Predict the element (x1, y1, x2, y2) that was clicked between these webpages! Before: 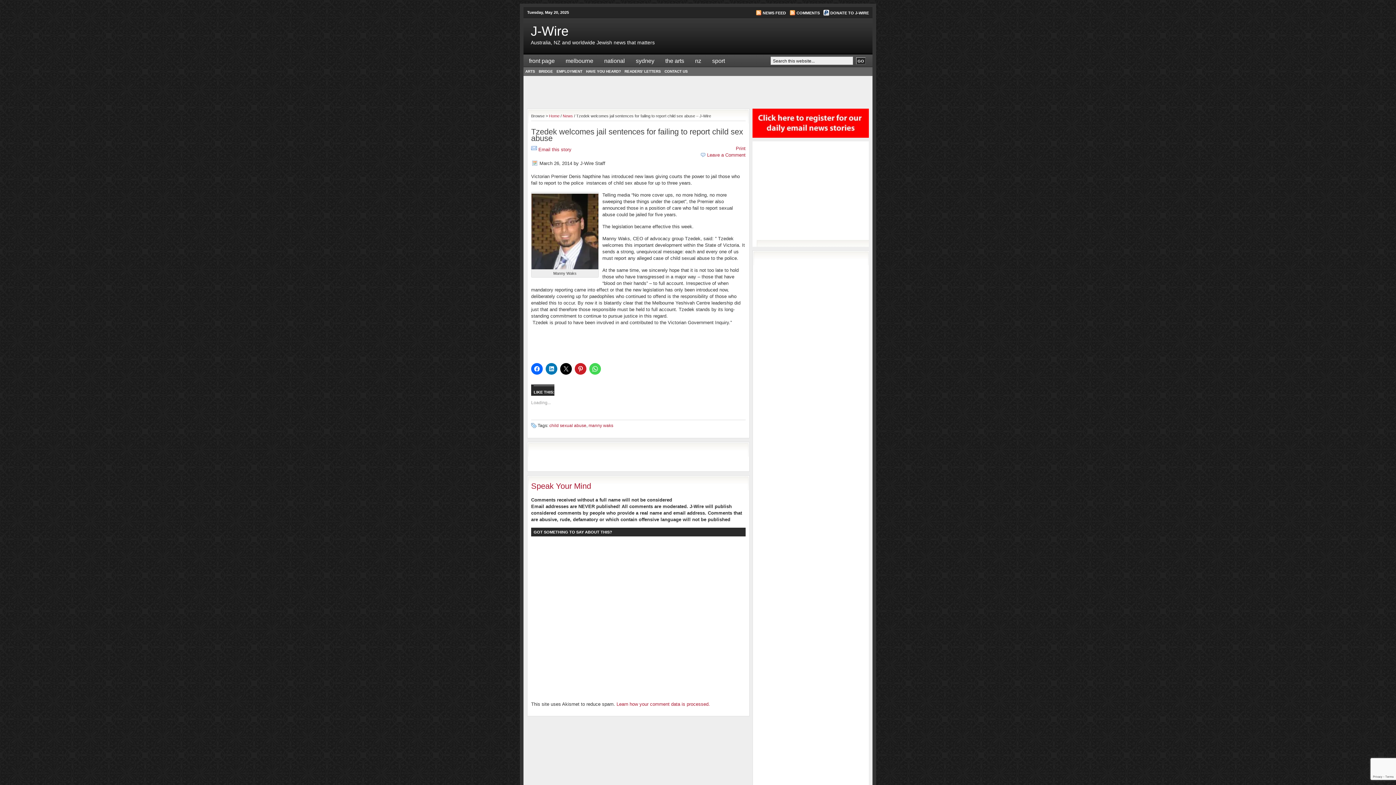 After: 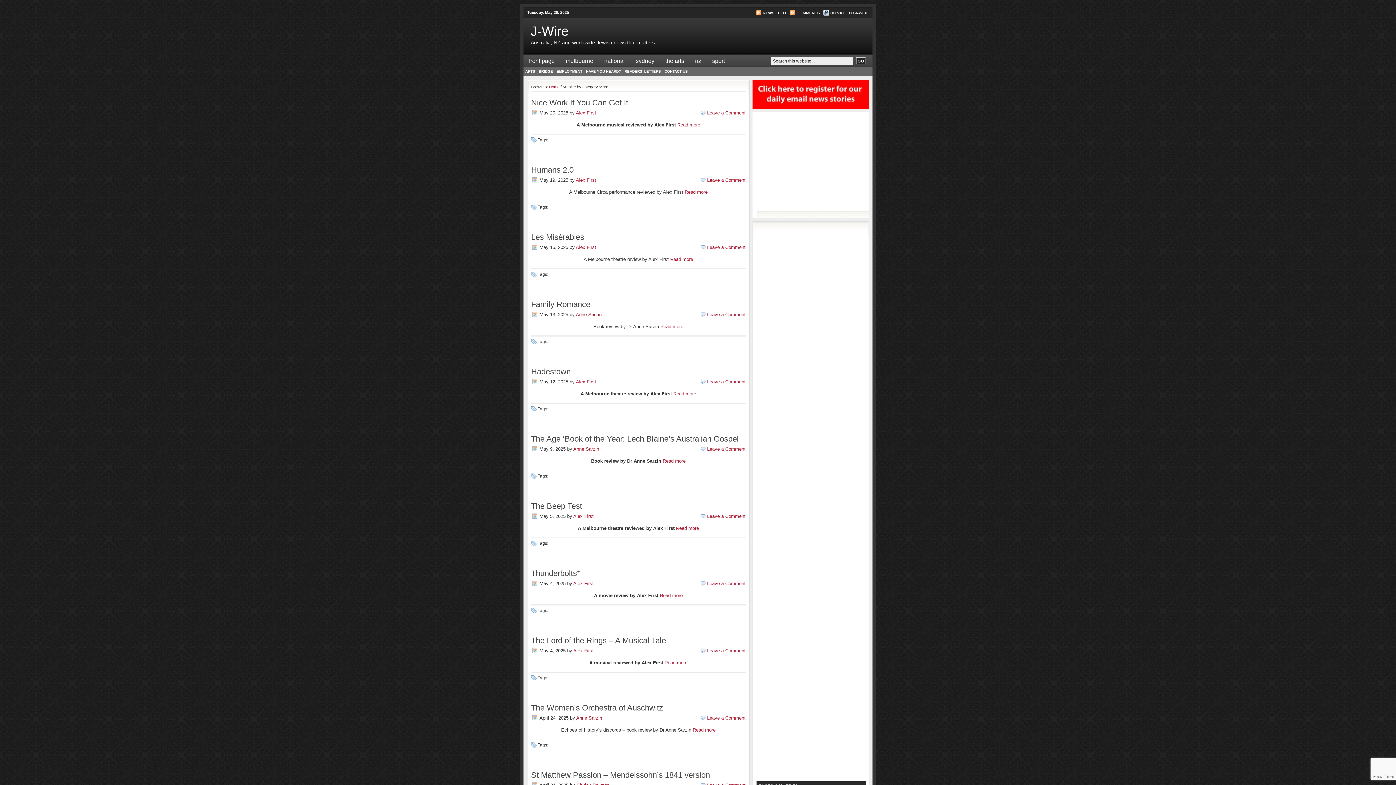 Action: label: ARTS bbox: (523, 67, 537, 75)